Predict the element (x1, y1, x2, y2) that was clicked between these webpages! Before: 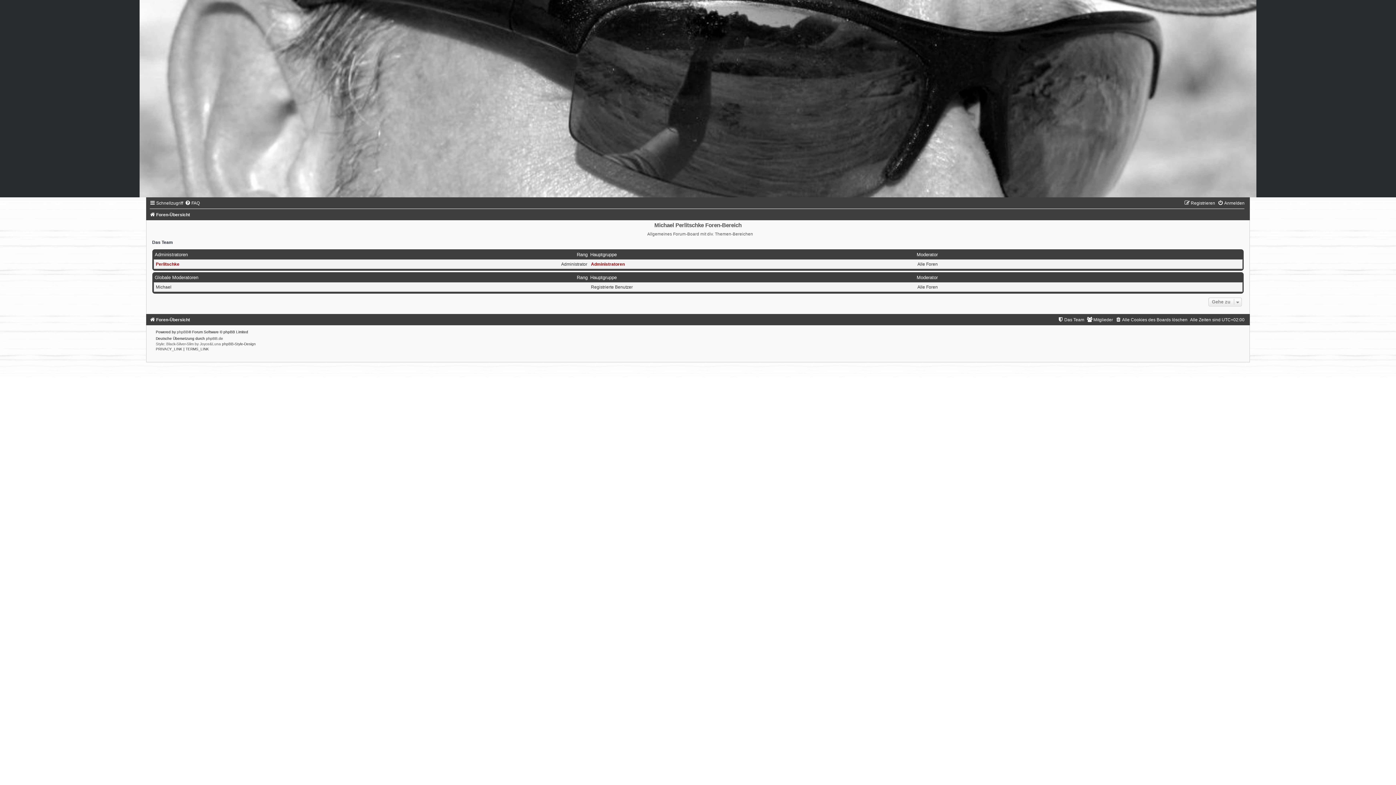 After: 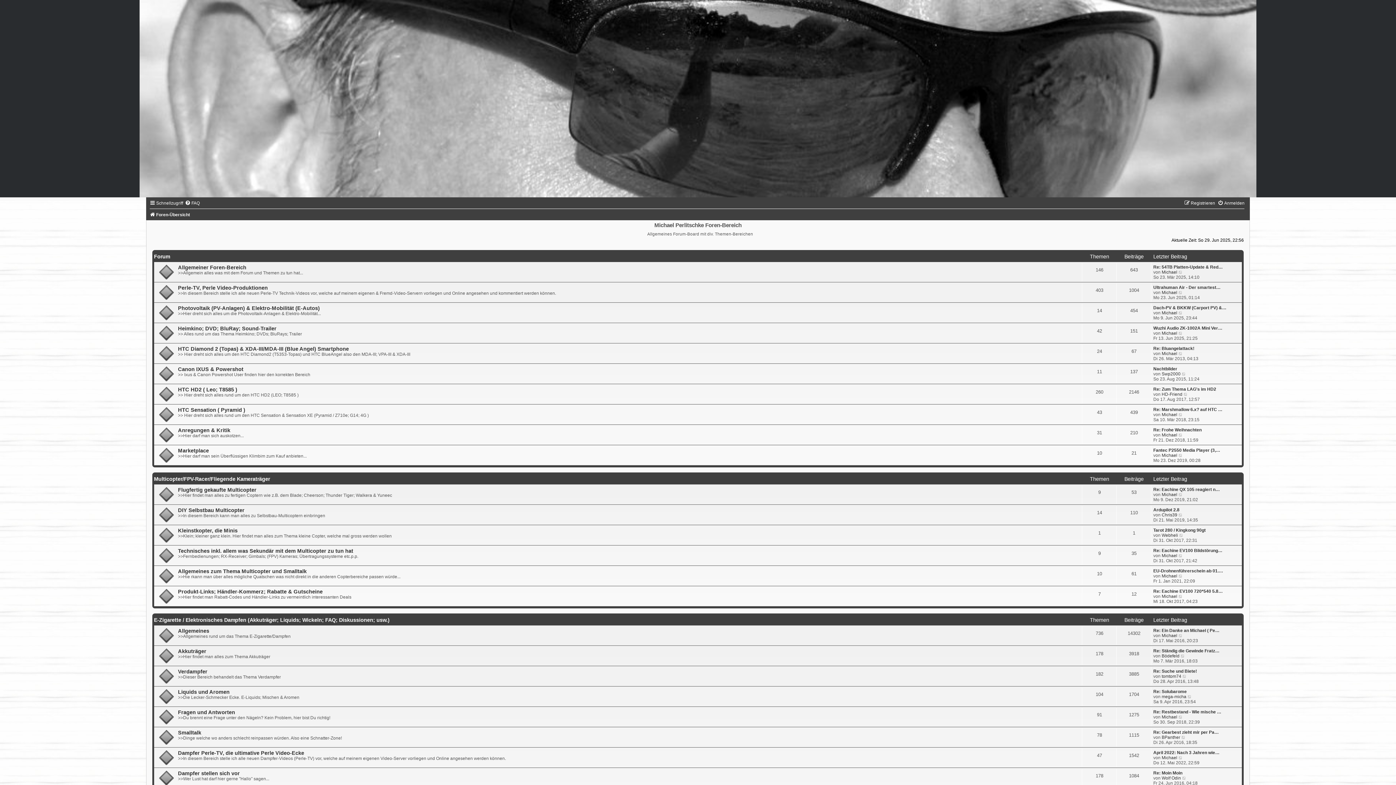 Action: label: Foren-Übersicht bbox: (149, 317, 190, 322)